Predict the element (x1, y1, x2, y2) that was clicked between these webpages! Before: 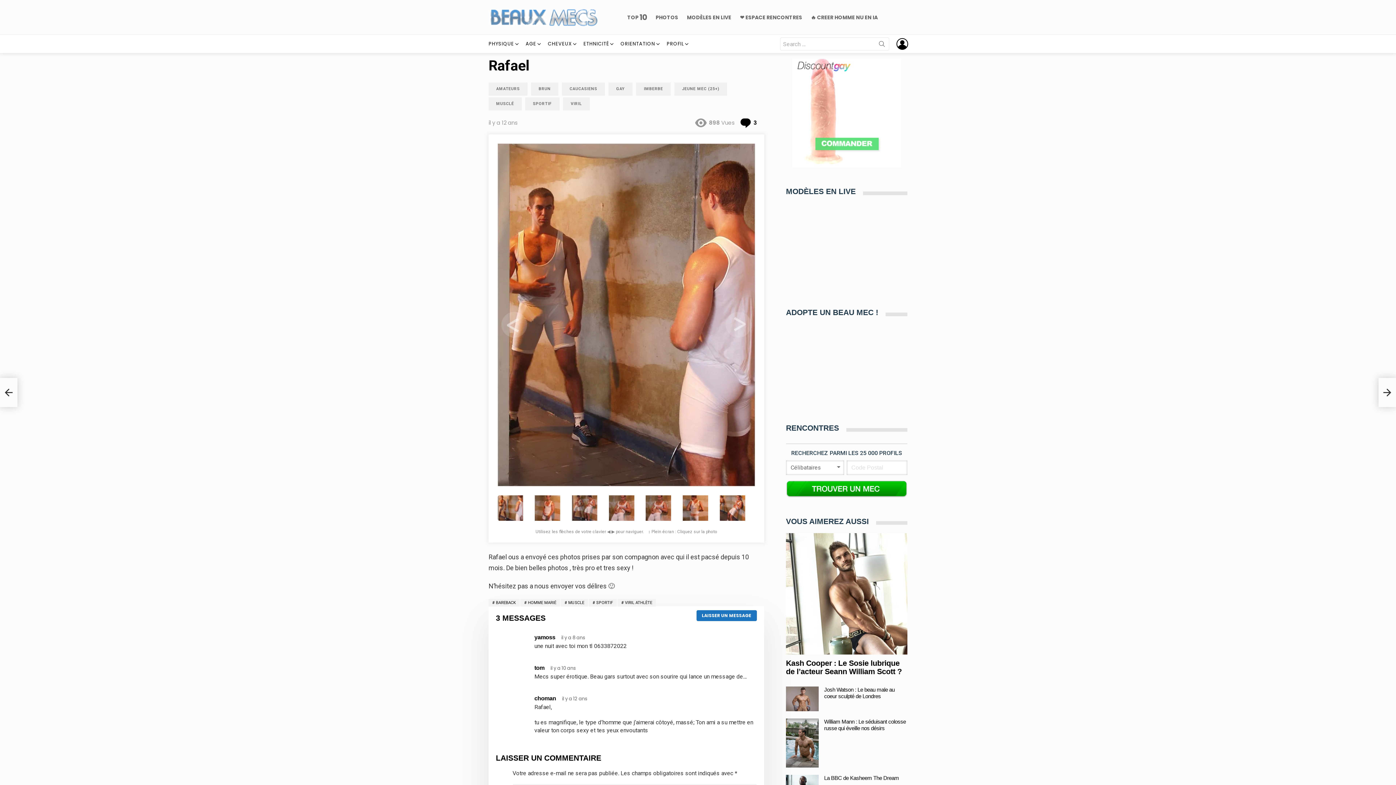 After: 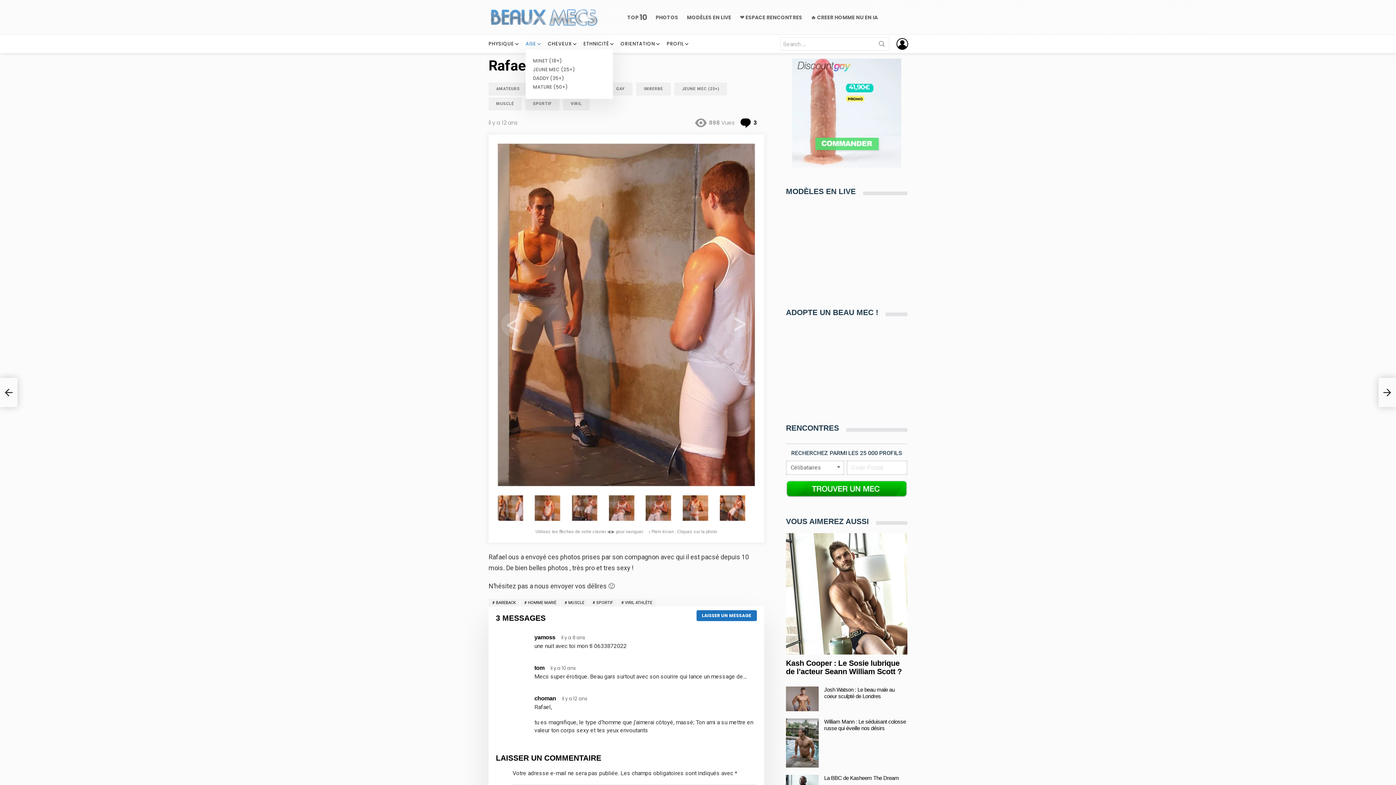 Action: label: AGE bbox: (525, 38, 542, 49)